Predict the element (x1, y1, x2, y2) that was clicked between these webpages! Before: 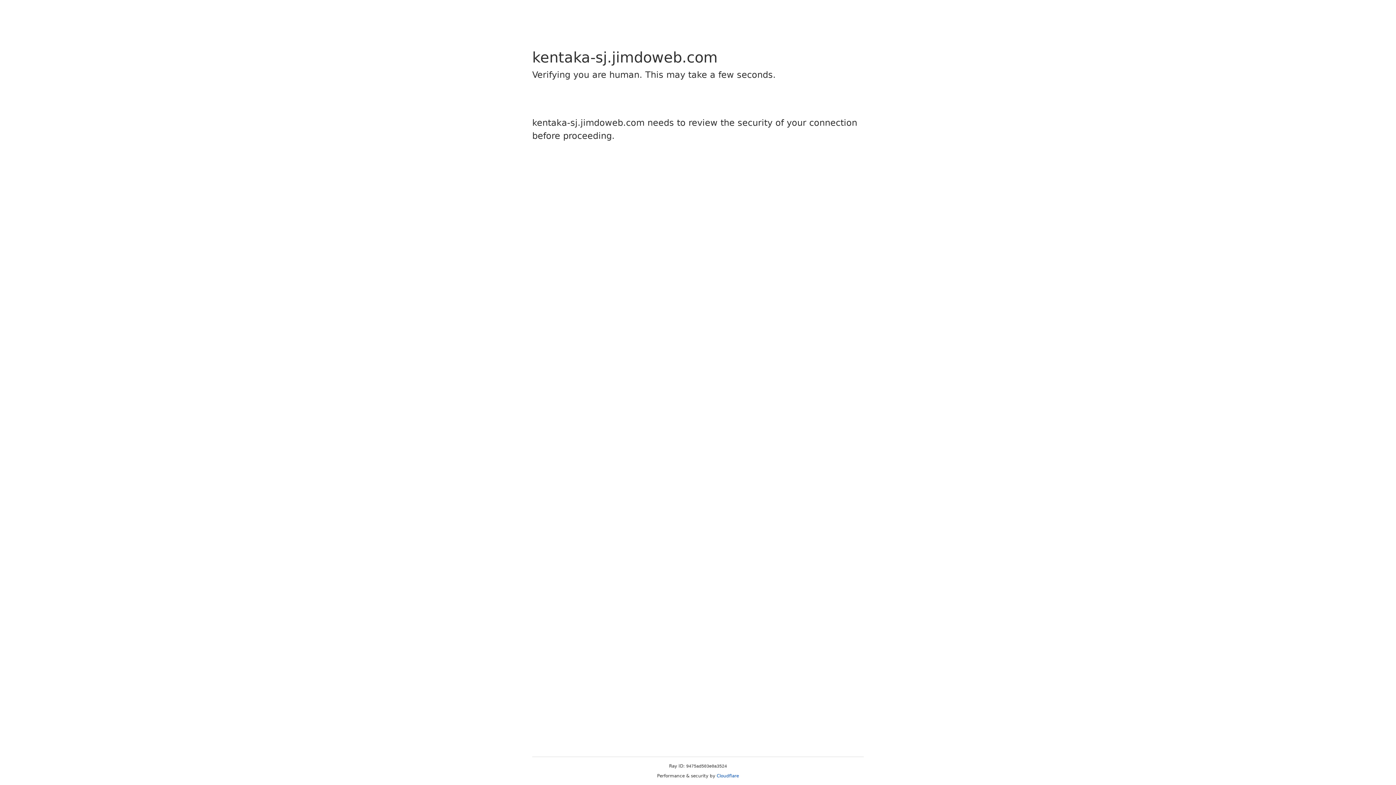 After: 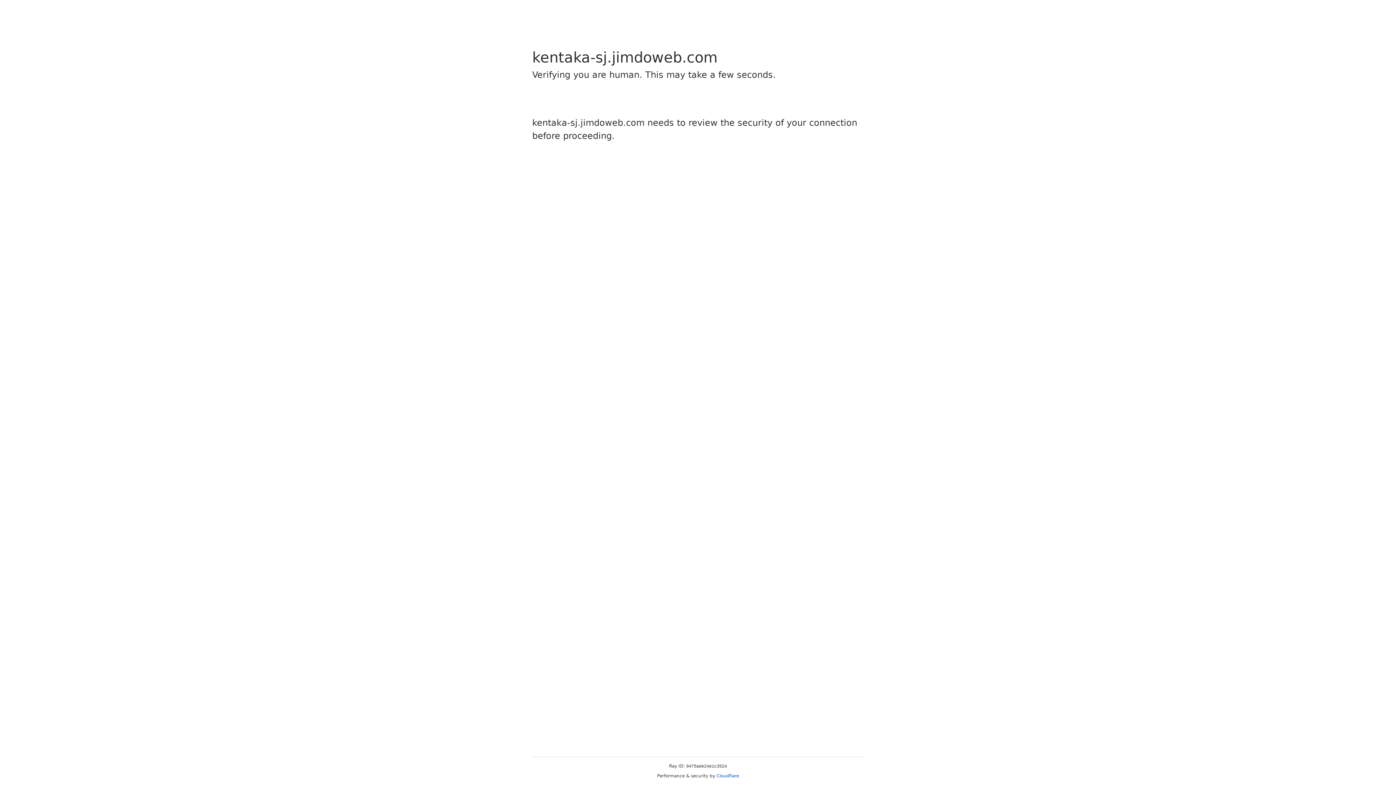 Action: label: Cloudflare bbox: (716, 773, 739, 778)